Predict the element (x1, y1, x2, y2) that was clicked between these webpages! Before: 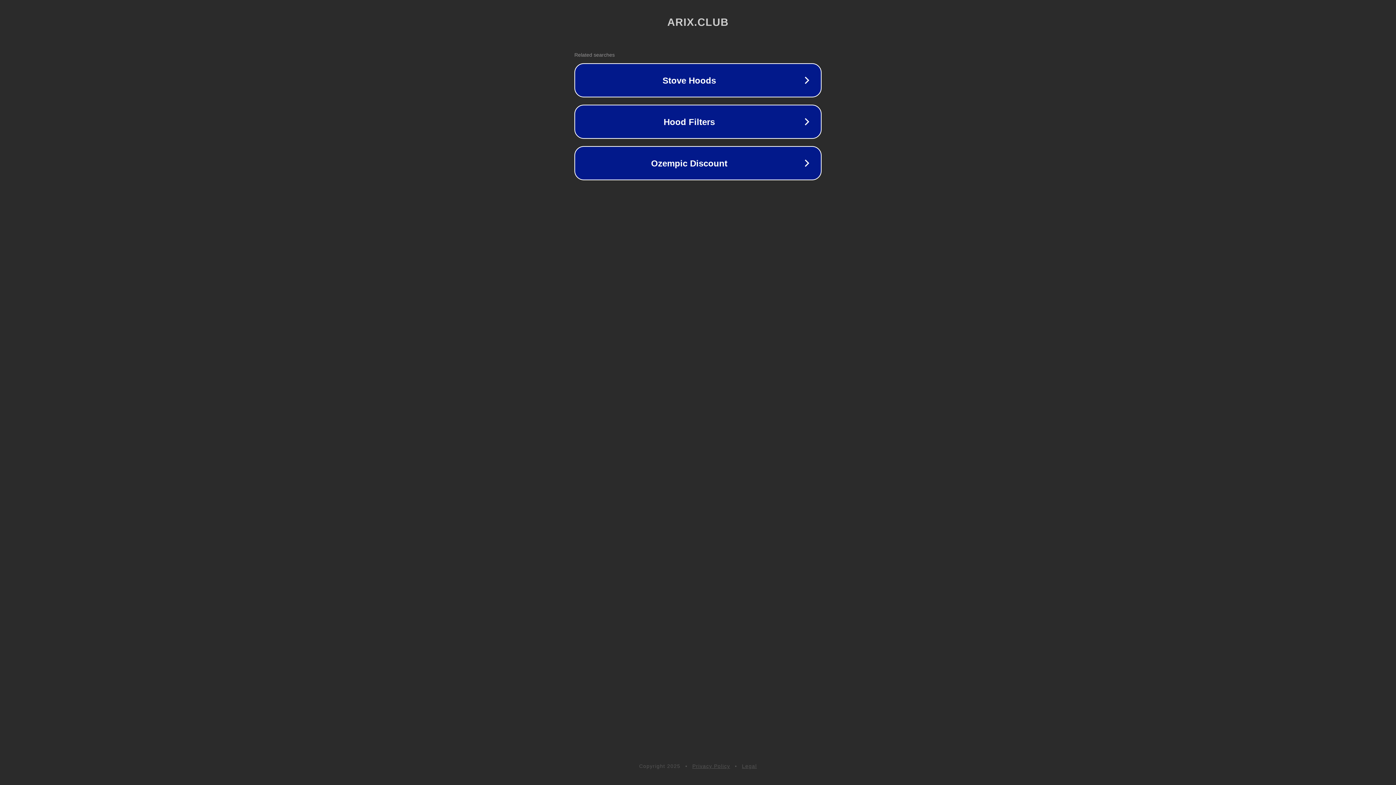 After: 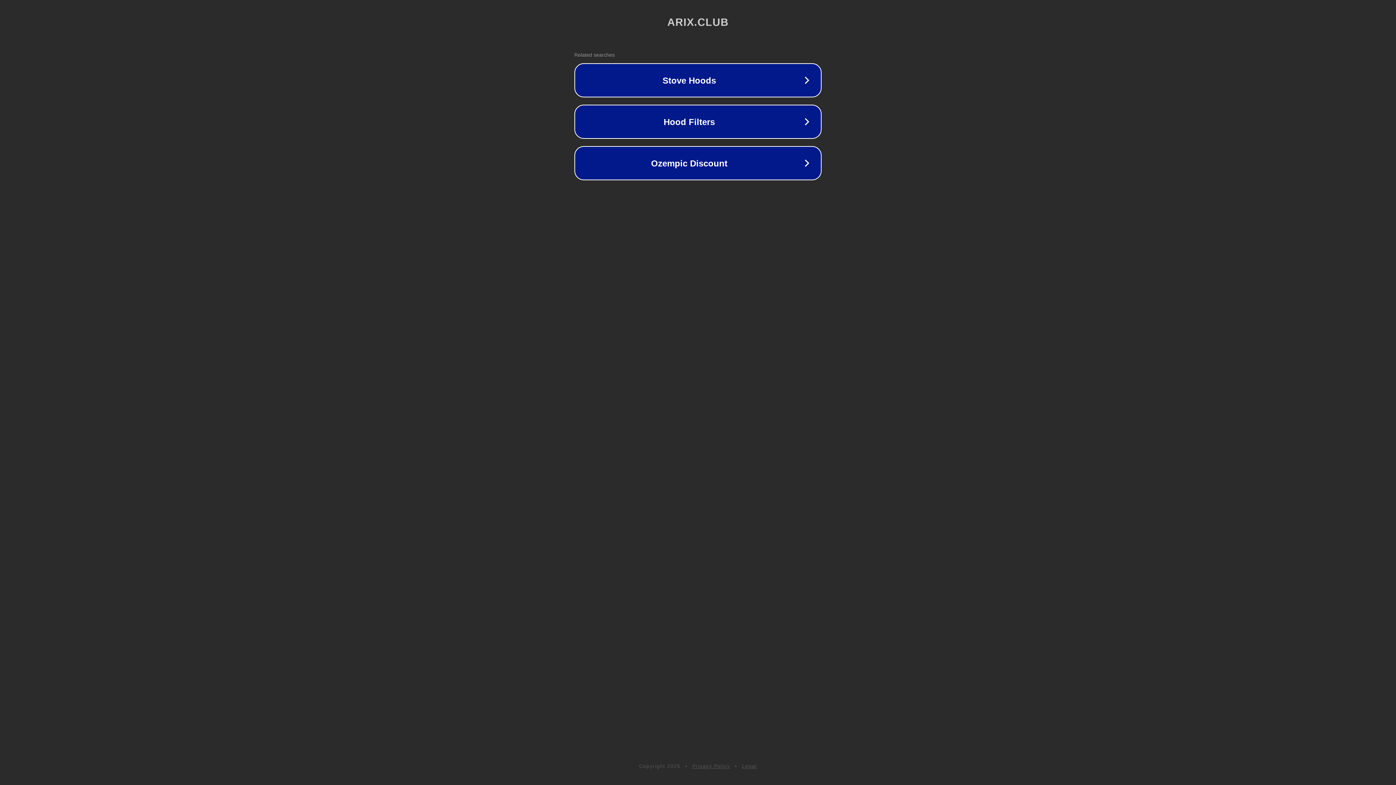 Action: label: Legal bbox: (742, 763, 757, 769)